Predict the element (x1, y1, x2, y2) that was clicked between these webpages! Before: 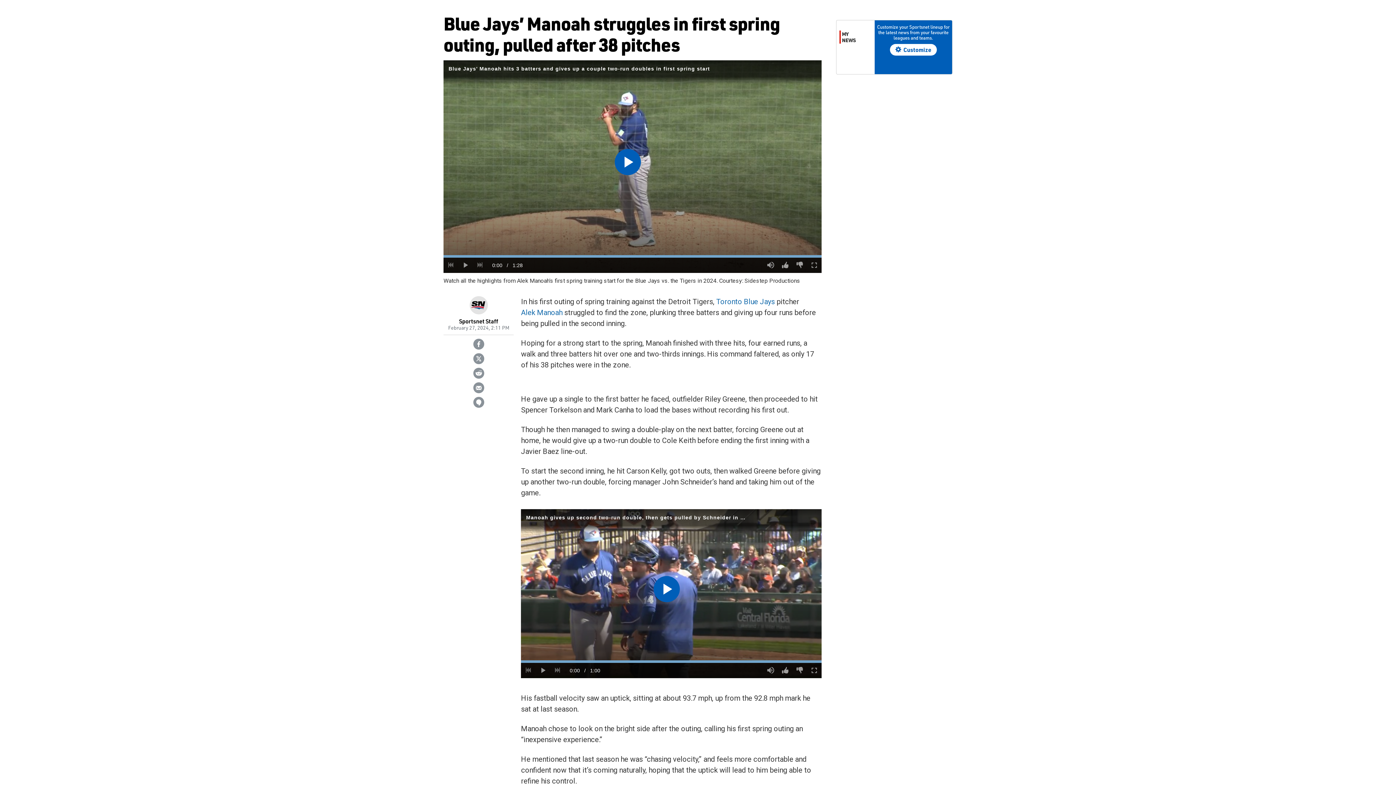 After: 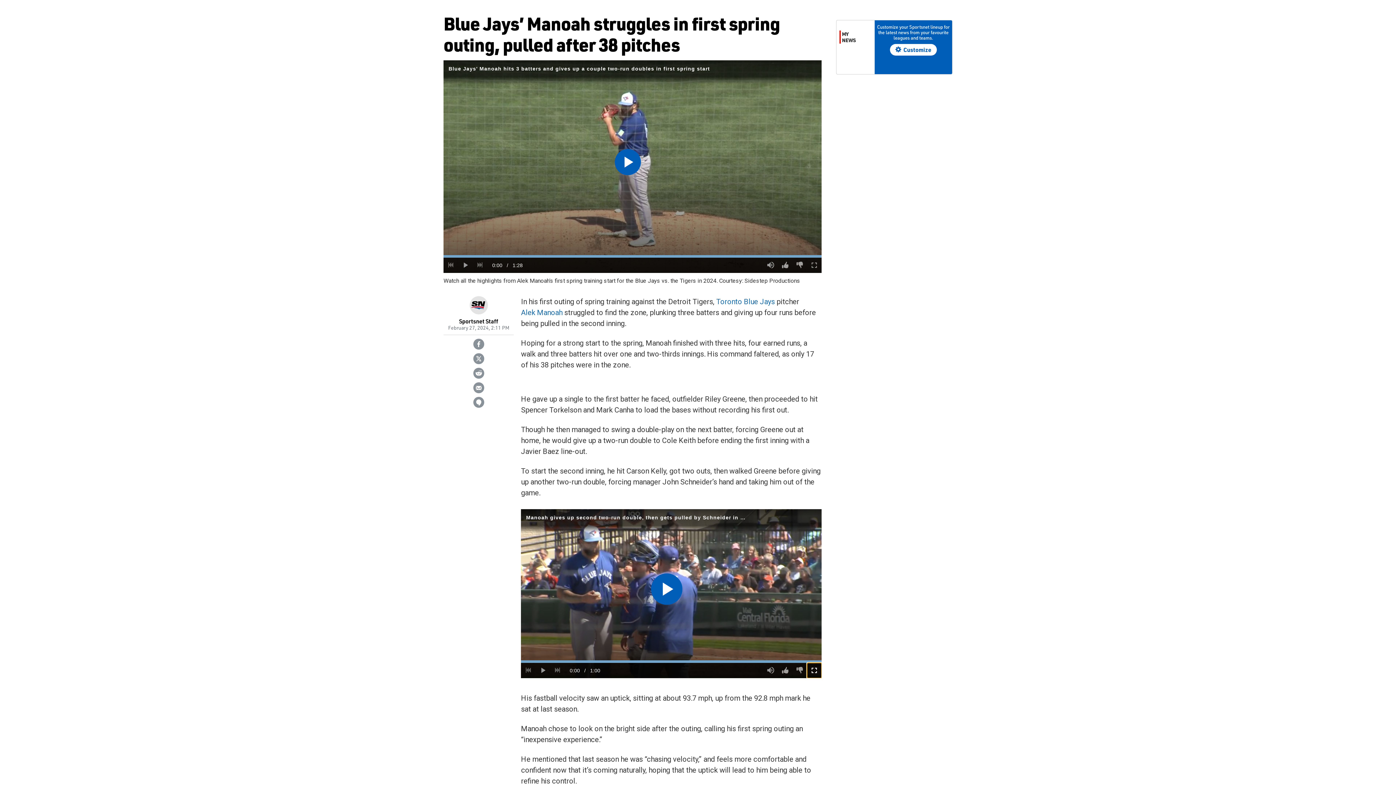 Action: bbox: (807, 663, 821, 678) label: Fullscreen